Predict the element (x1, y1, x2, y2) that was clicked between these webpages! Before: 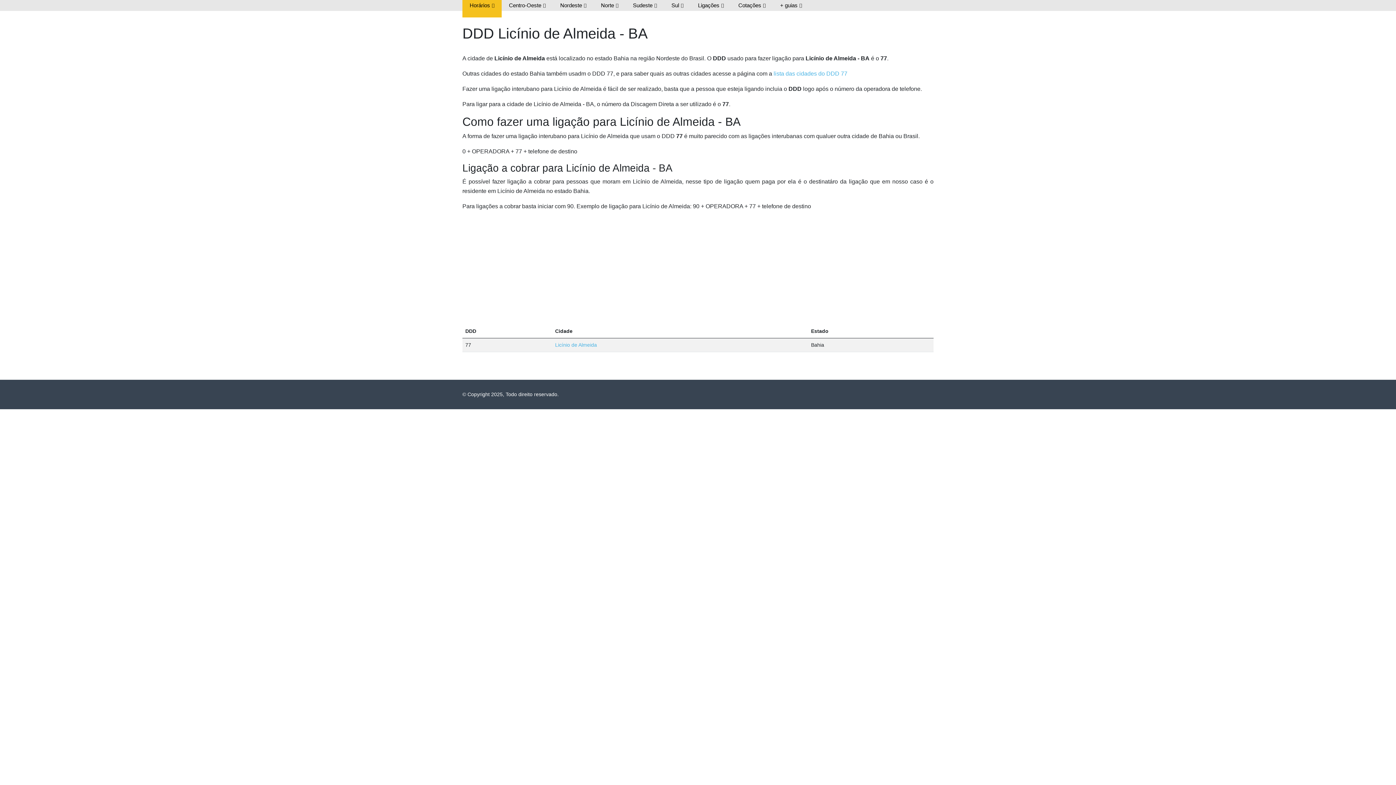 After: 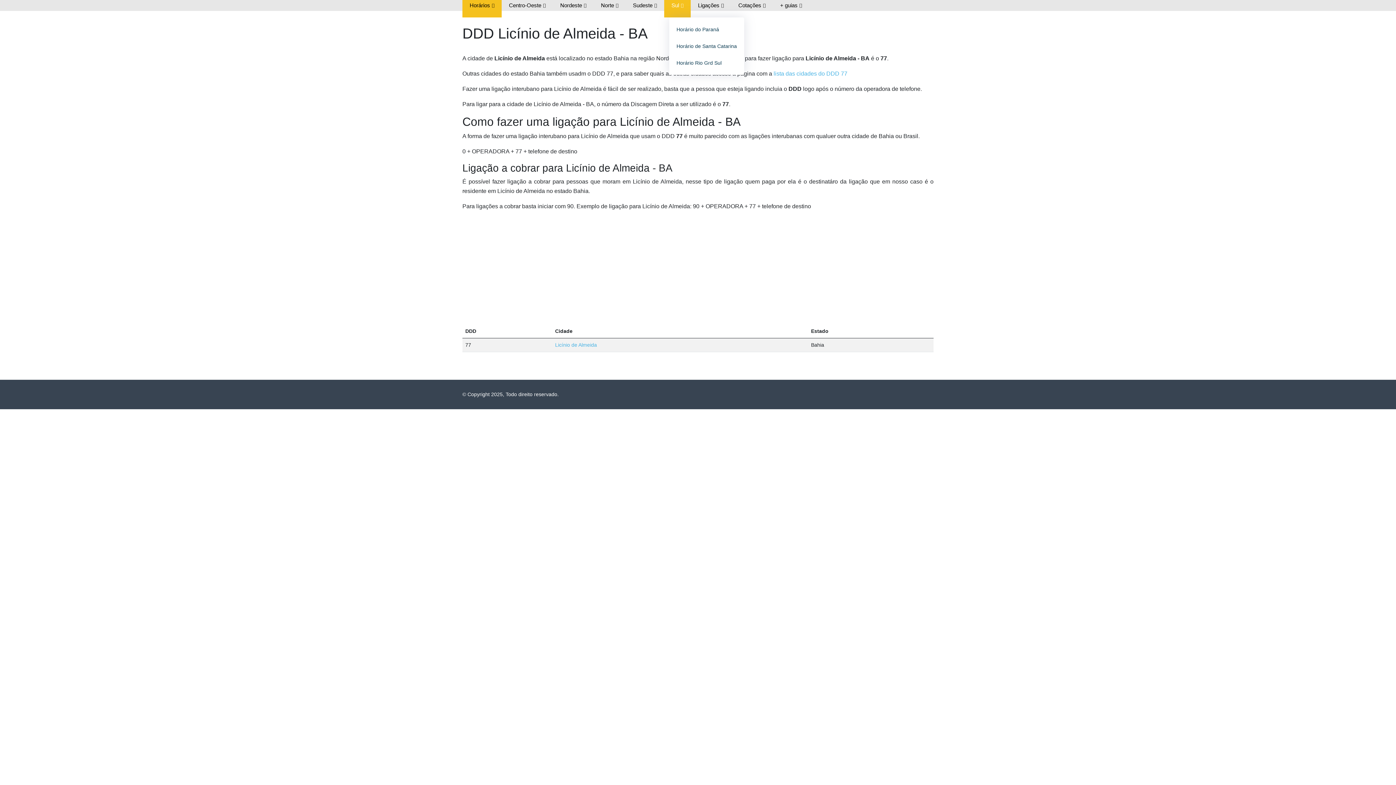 Action: label: Sul bbox: (664, -6, 690, 17)